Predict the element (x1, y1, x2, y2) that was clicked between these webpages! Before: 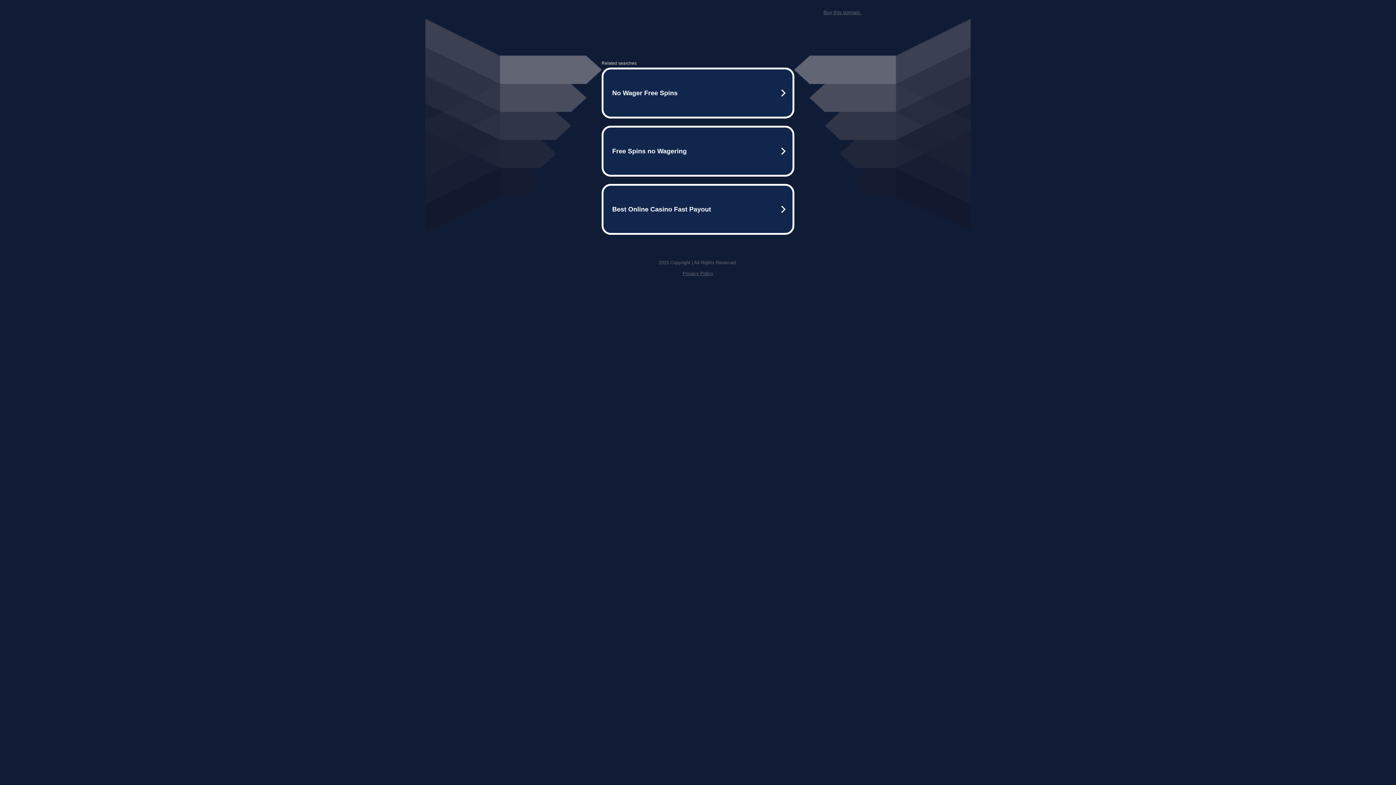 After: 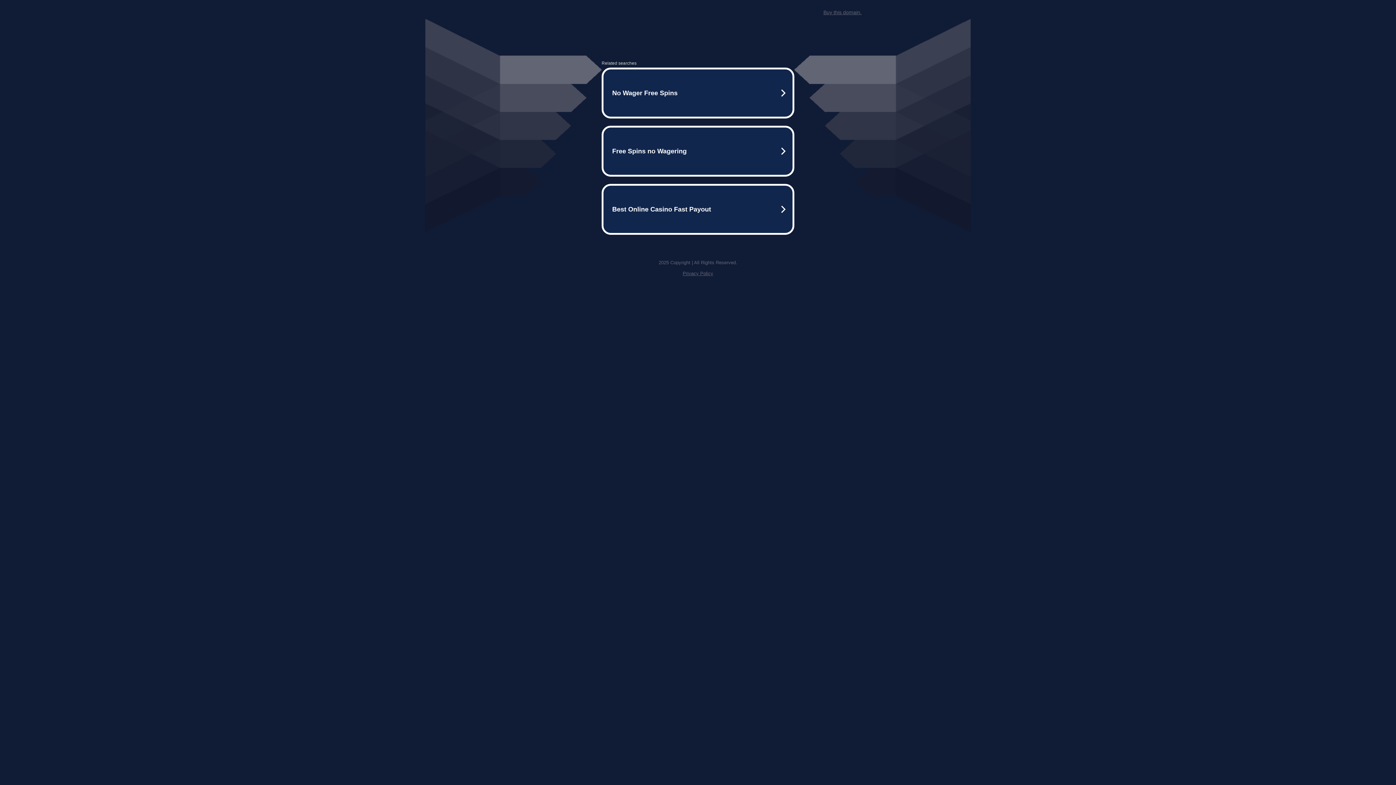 Action: label: Buy this domain. bbox: (823, 9, 861, 15)